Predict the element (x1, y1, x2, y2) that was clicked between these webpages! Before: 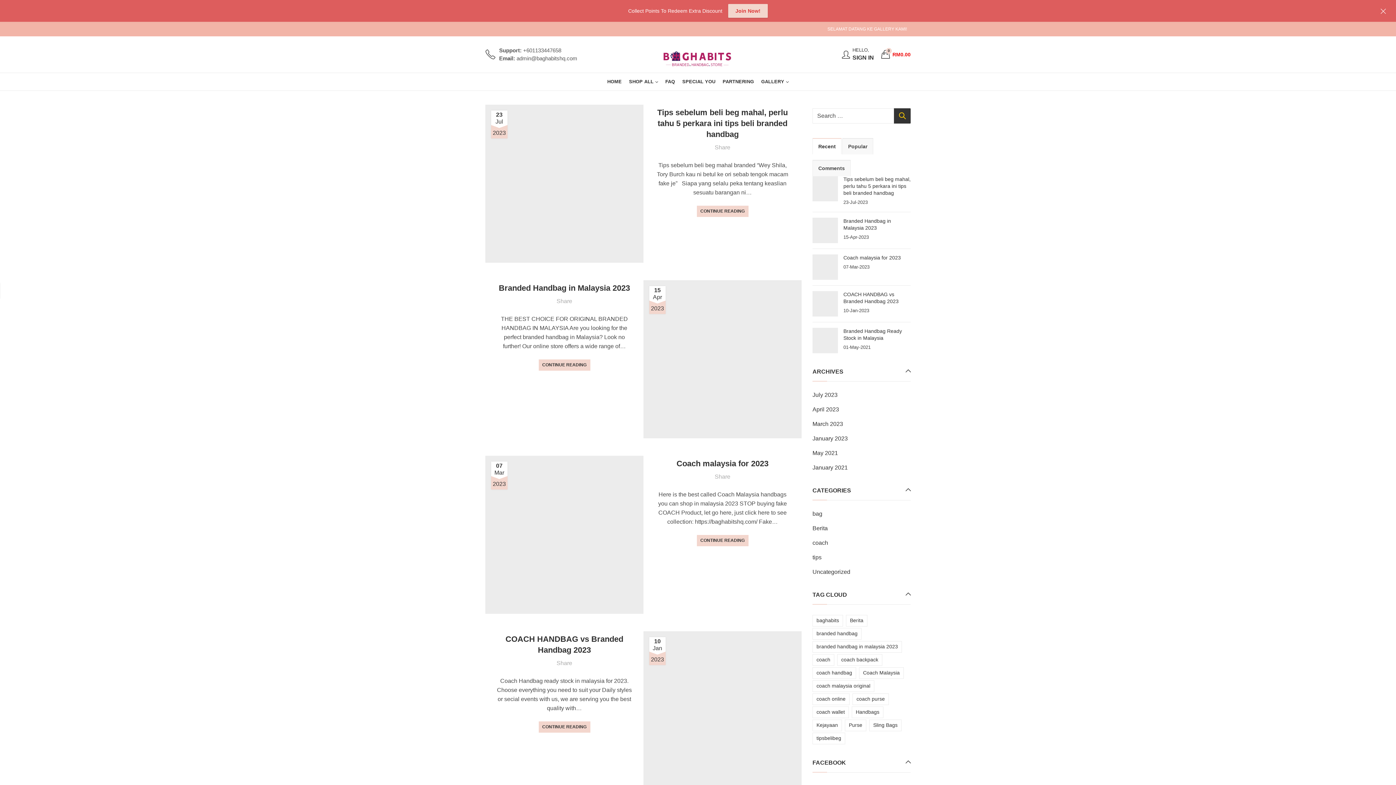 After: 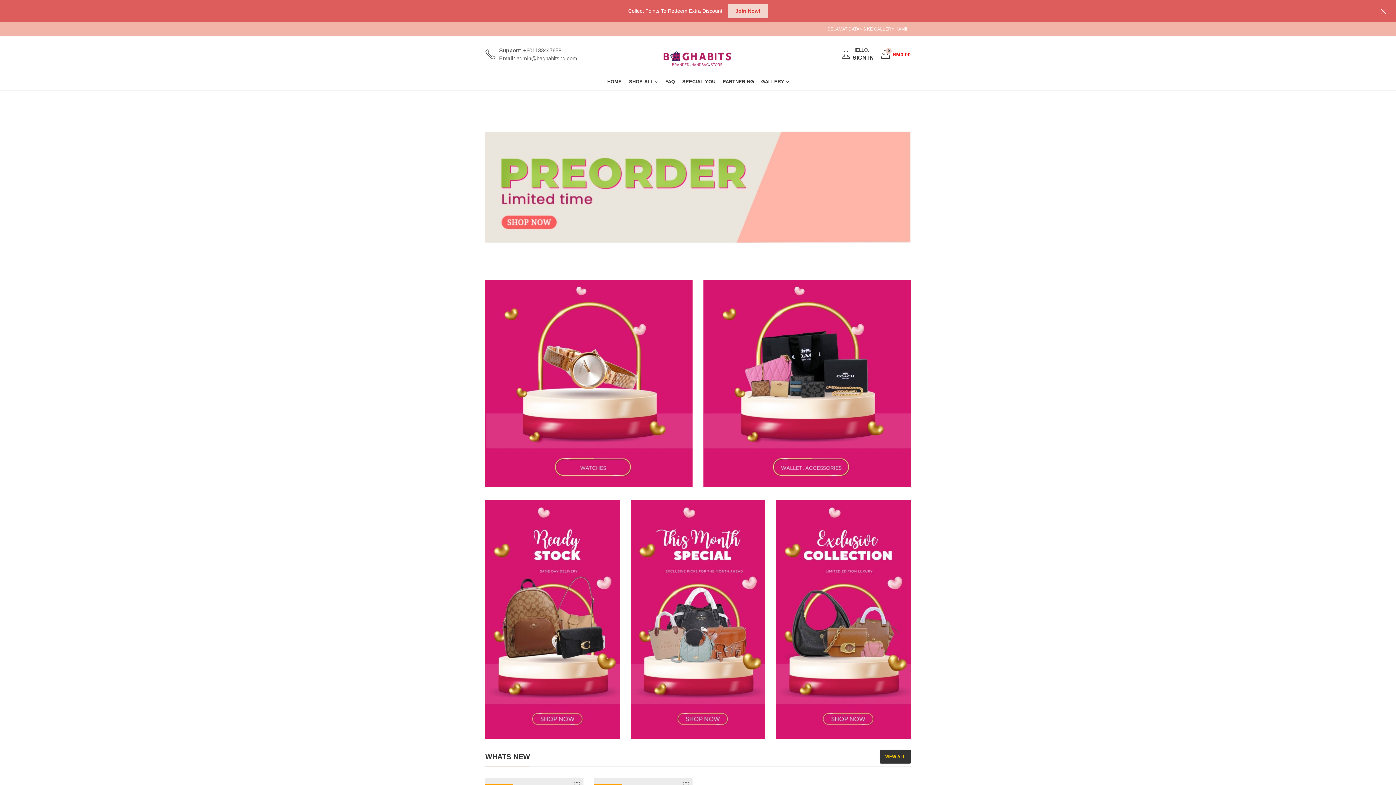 Action: label: HOME bbox: (603, 72, 625, 90)